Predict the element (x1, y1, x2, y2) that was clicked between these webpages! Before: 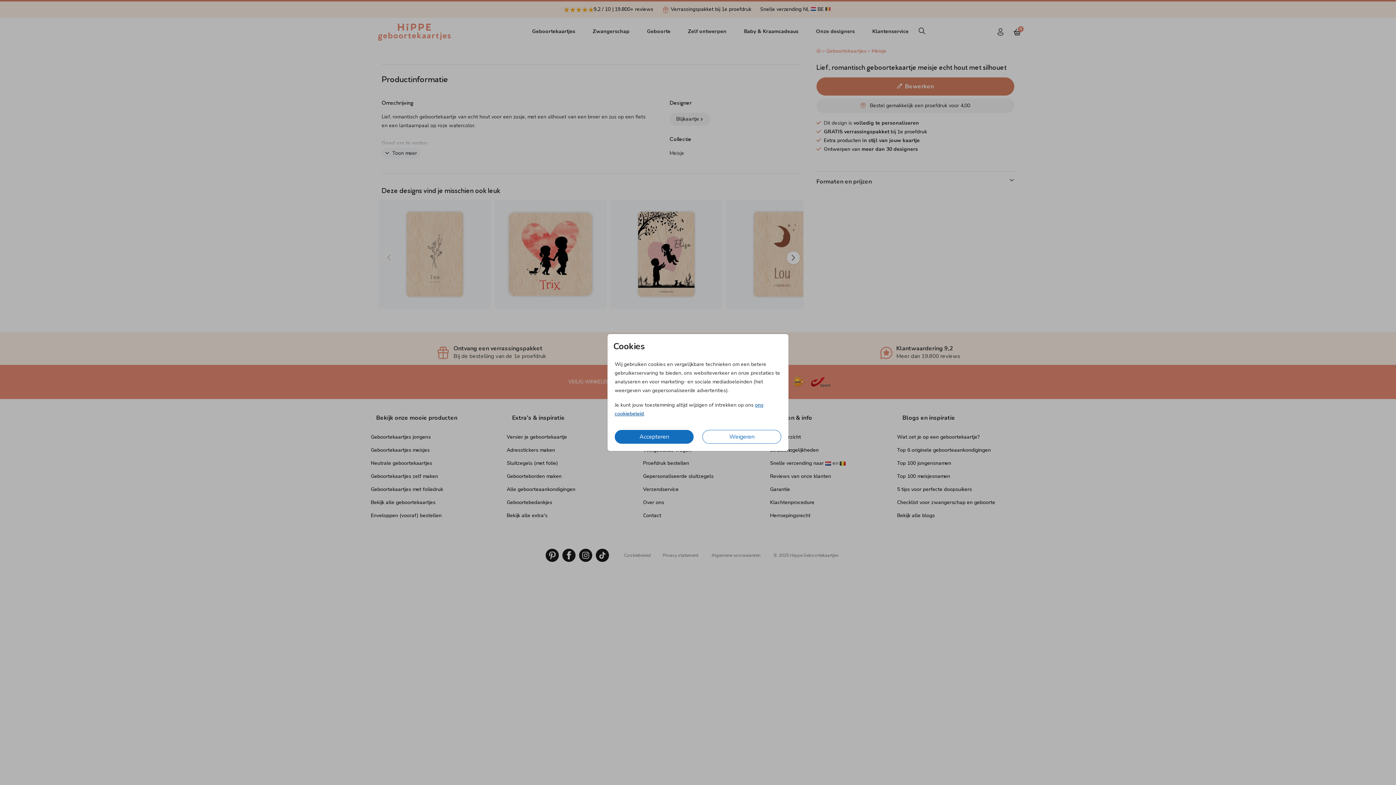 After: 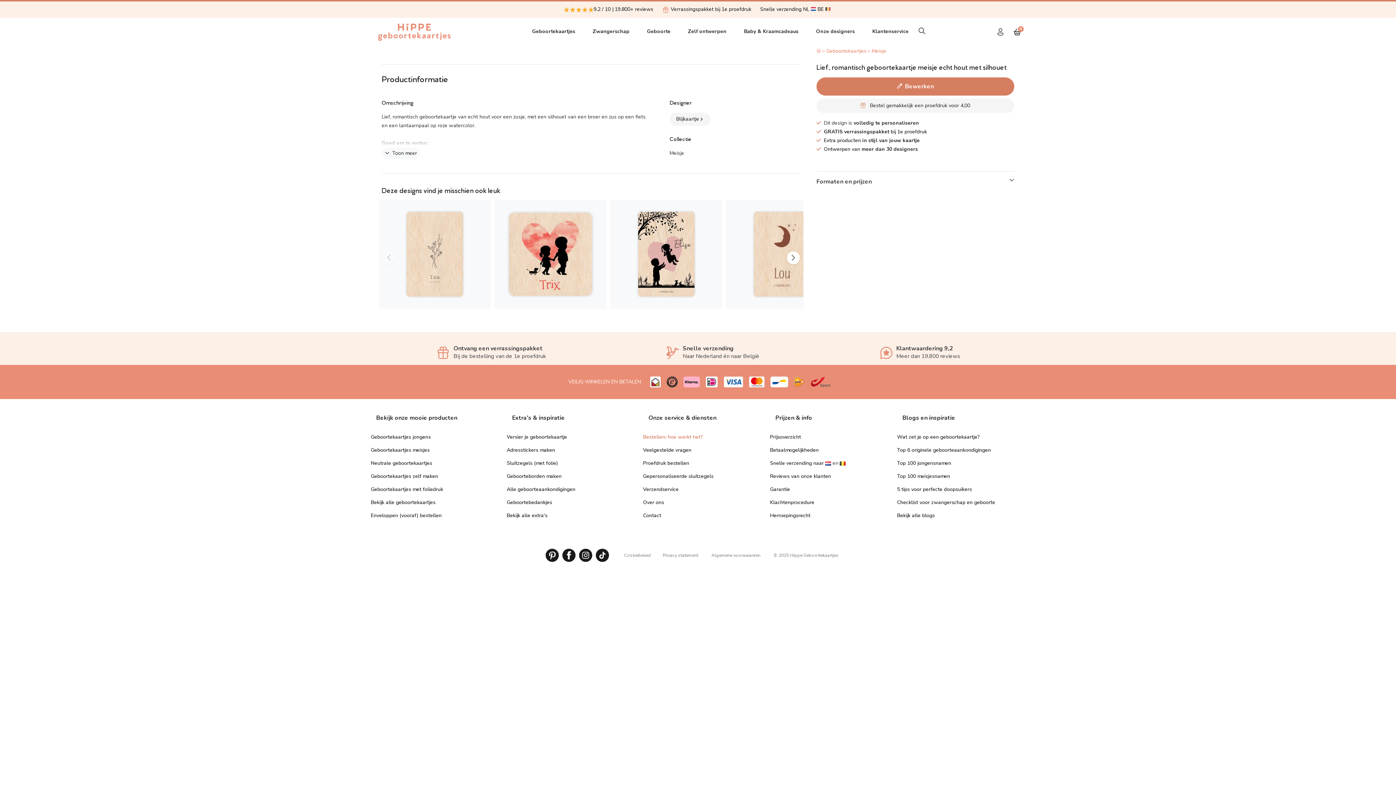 Action: bbox: (614, 430, 693, 444) label: Accepteren